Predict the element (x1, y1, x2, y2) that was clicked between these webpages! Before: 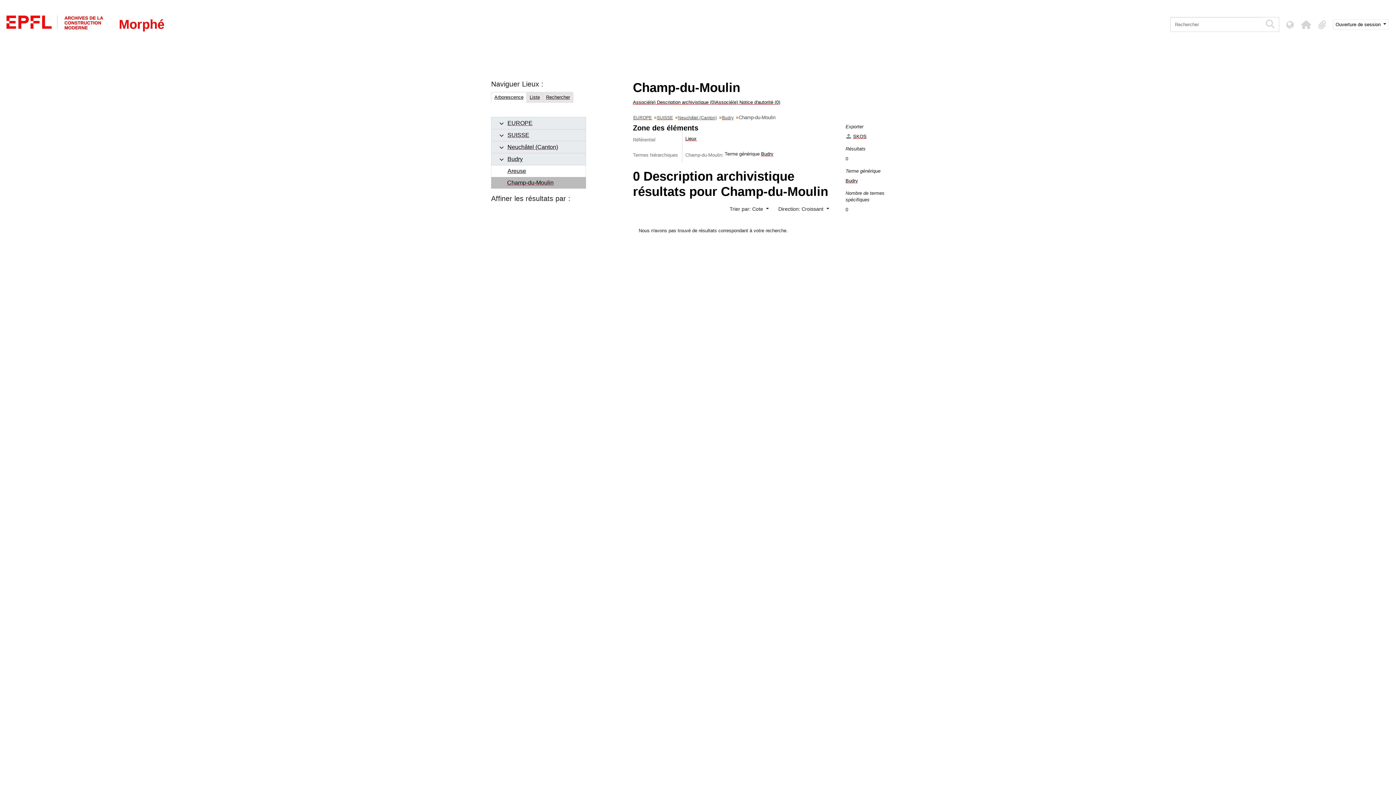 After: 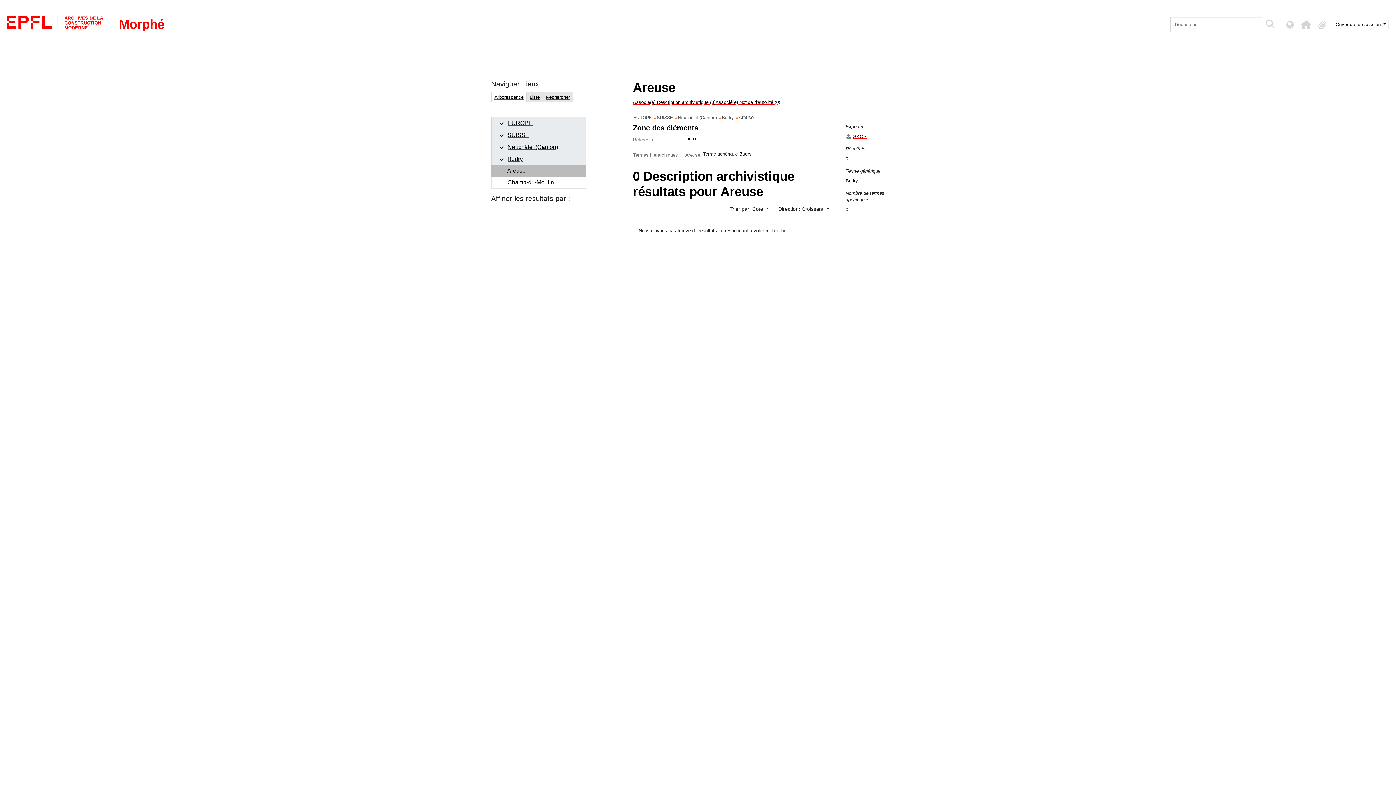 Action: bbox: (507, 167, 526, 174) label: Areuse